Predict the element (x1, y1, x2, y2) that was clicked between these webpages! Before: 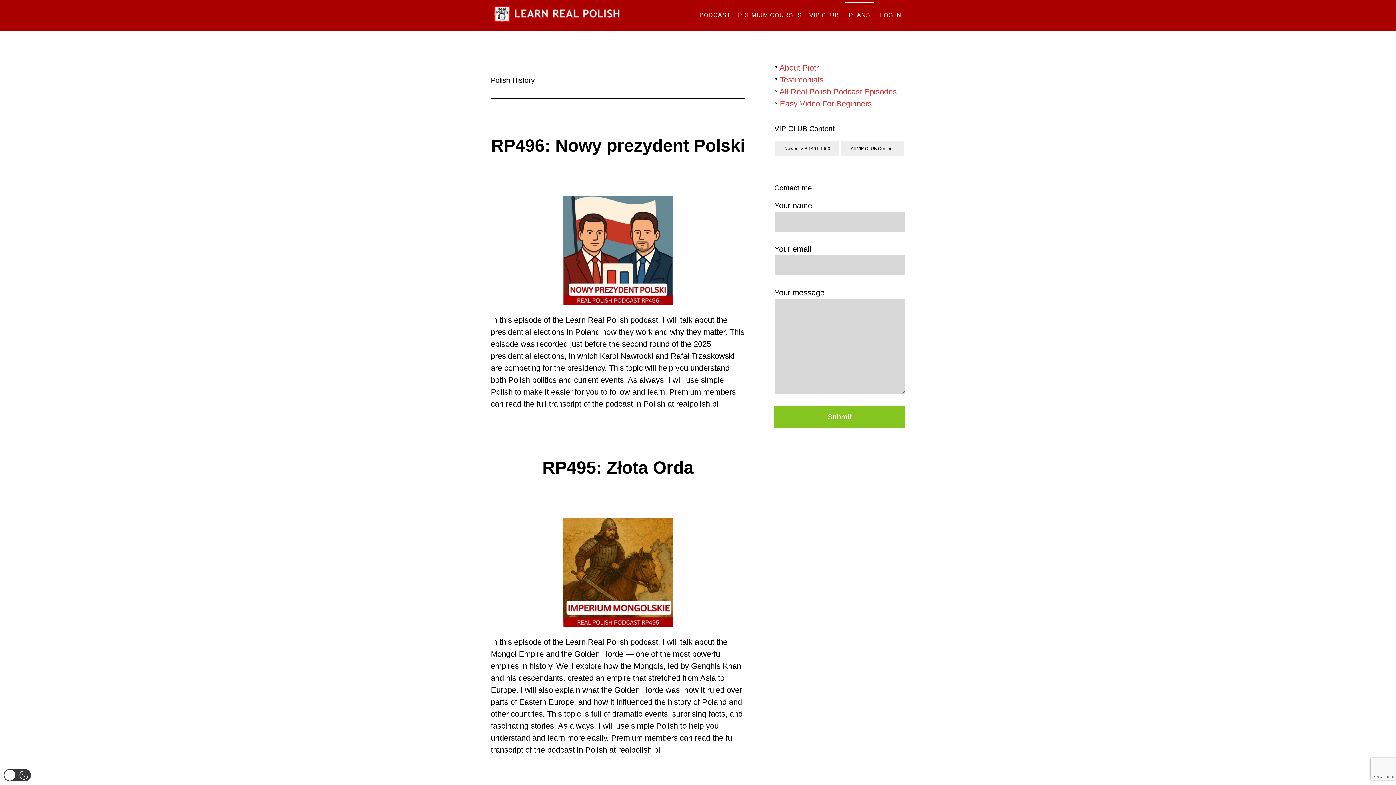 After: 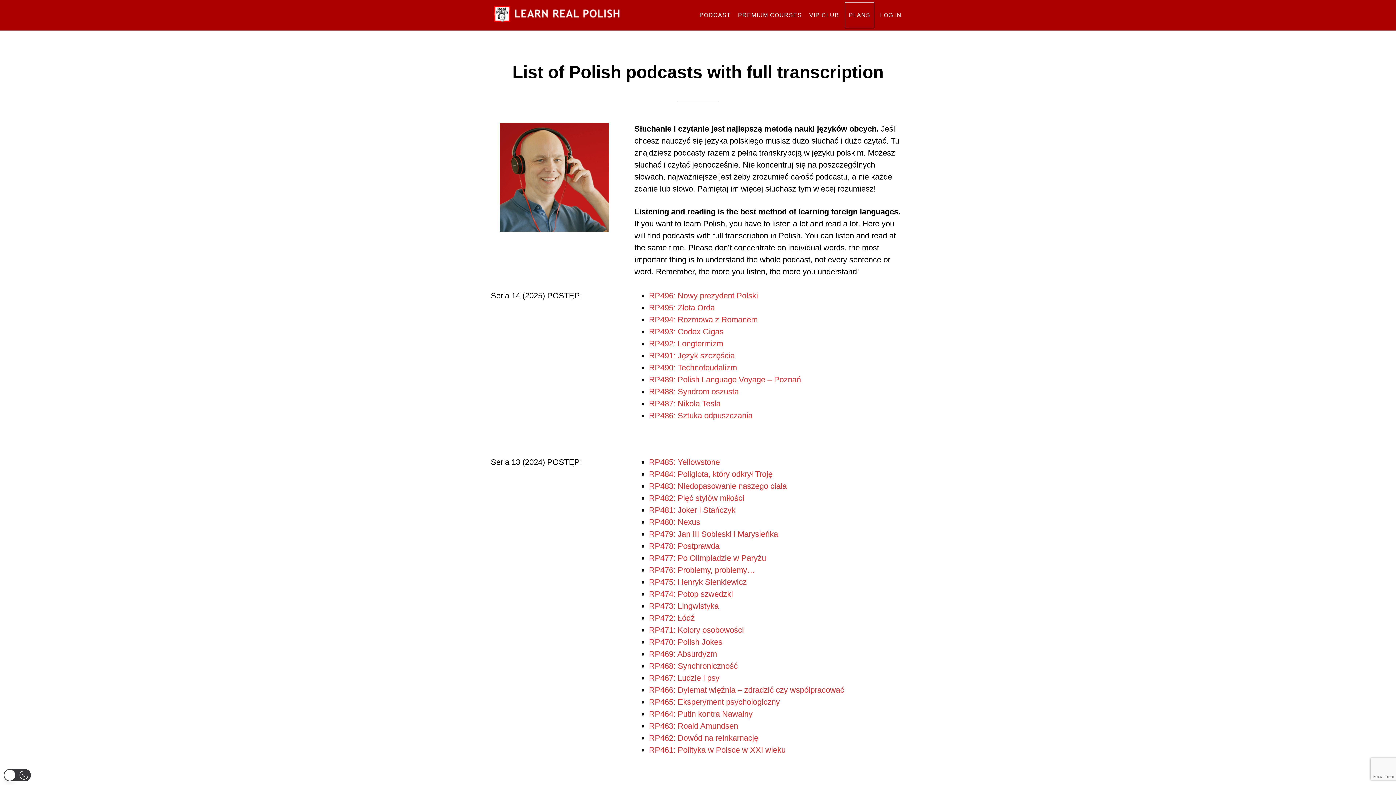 Action: bbox: (779, 87, 897, 96) label: All Real Polish Podcast Episodes